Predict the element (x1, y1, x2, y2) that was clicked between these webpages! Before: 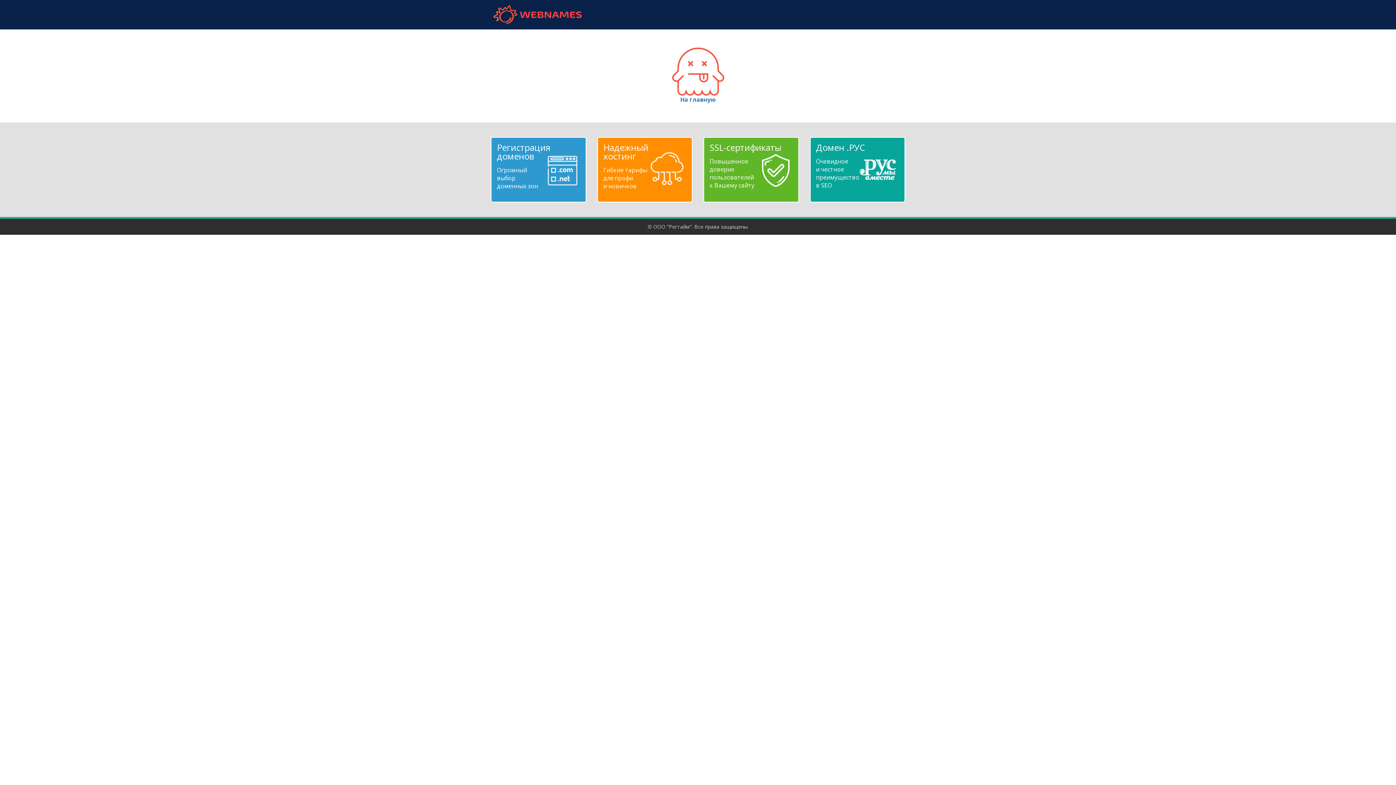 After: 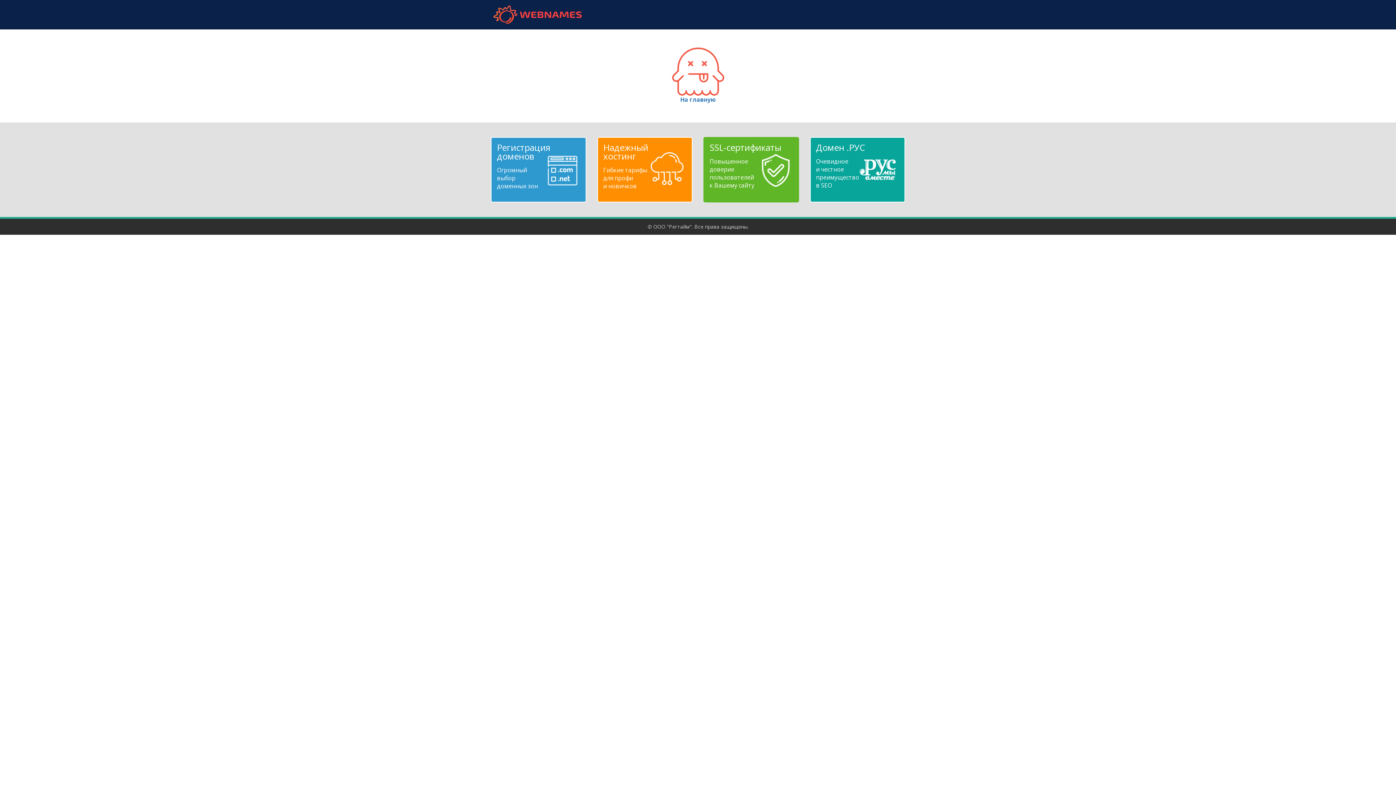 Action: label: SSL-сертификаты
Повышенное
доверие
пользователей
к Вашему сайту bbox: (709, 143, 792, 189)